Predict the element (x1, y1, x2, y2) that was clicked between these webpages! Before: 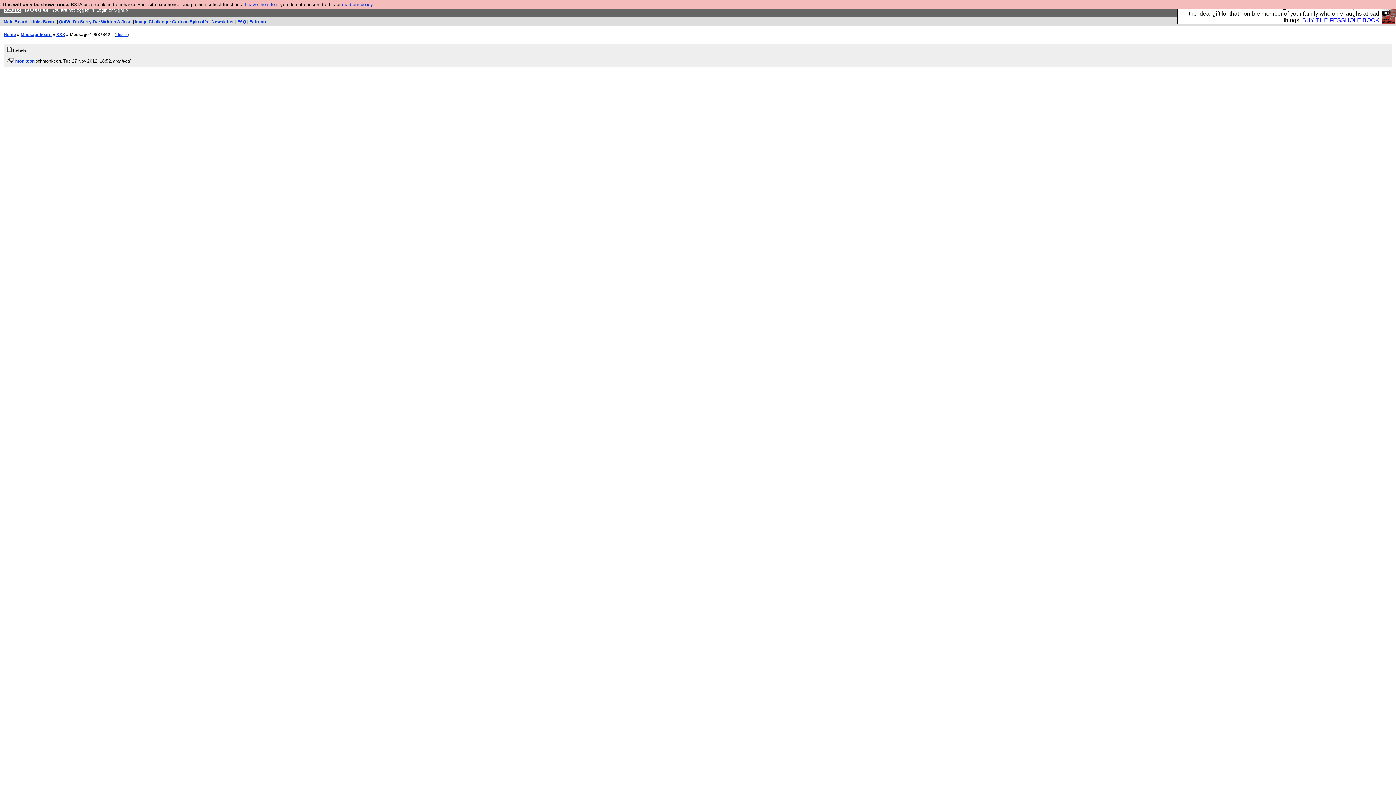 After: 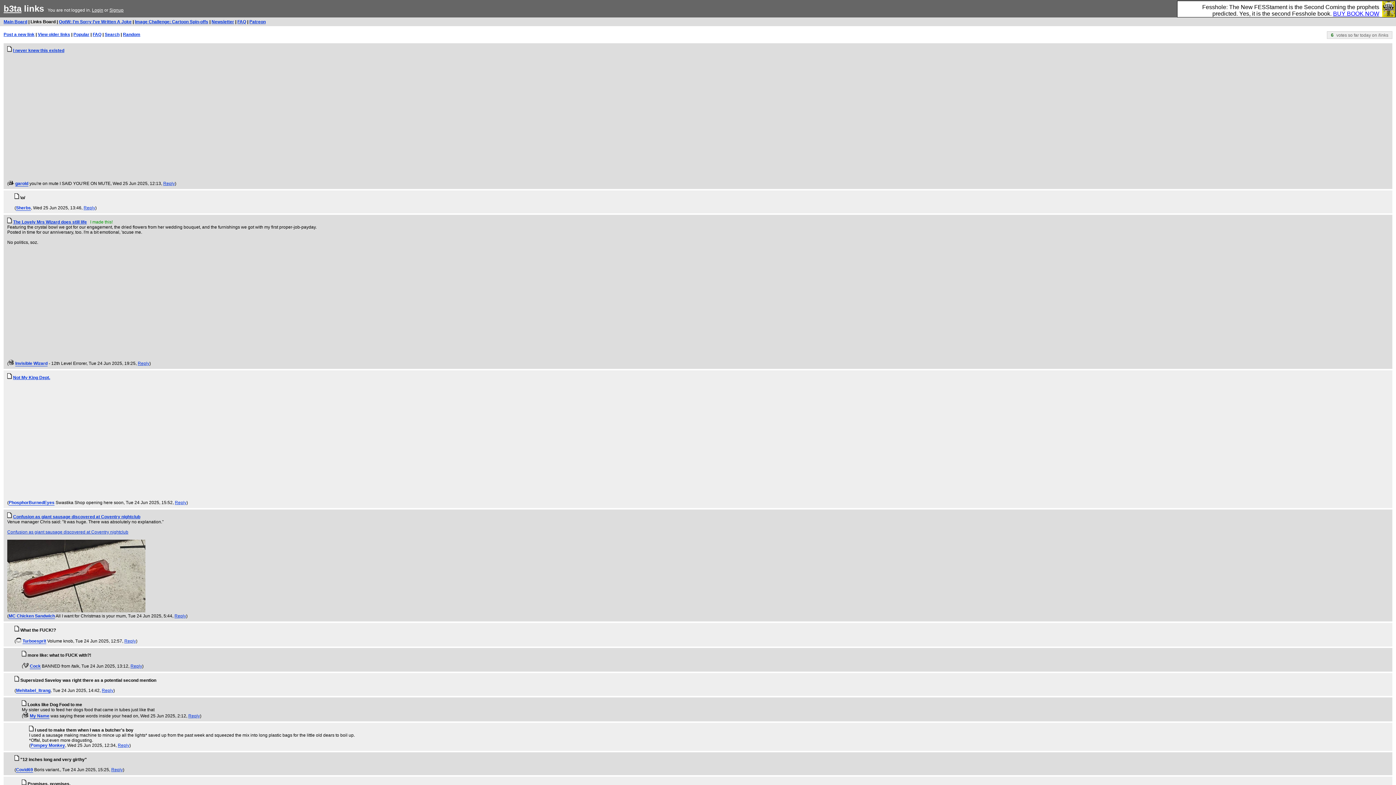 Action: label: Links Board bbox: (30, 19, 55, 24)